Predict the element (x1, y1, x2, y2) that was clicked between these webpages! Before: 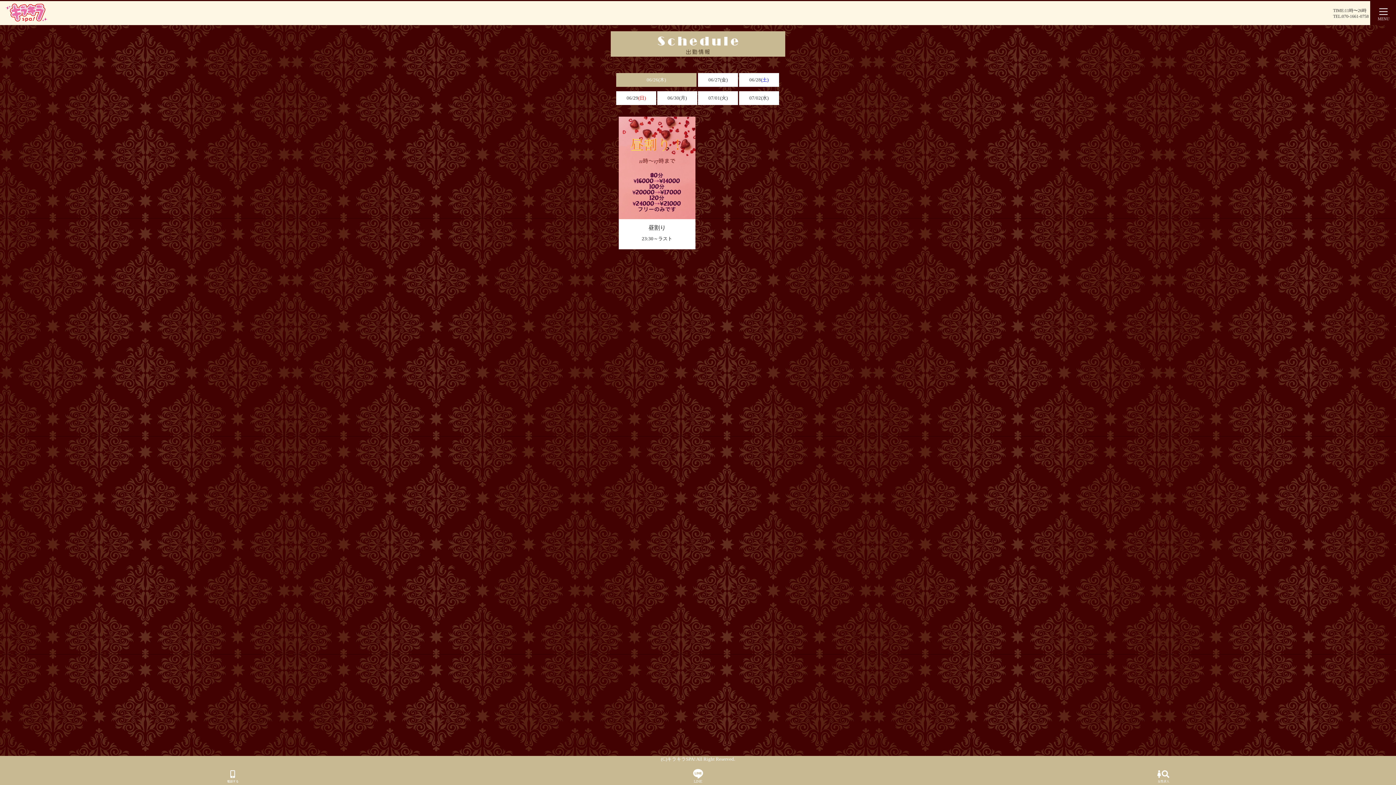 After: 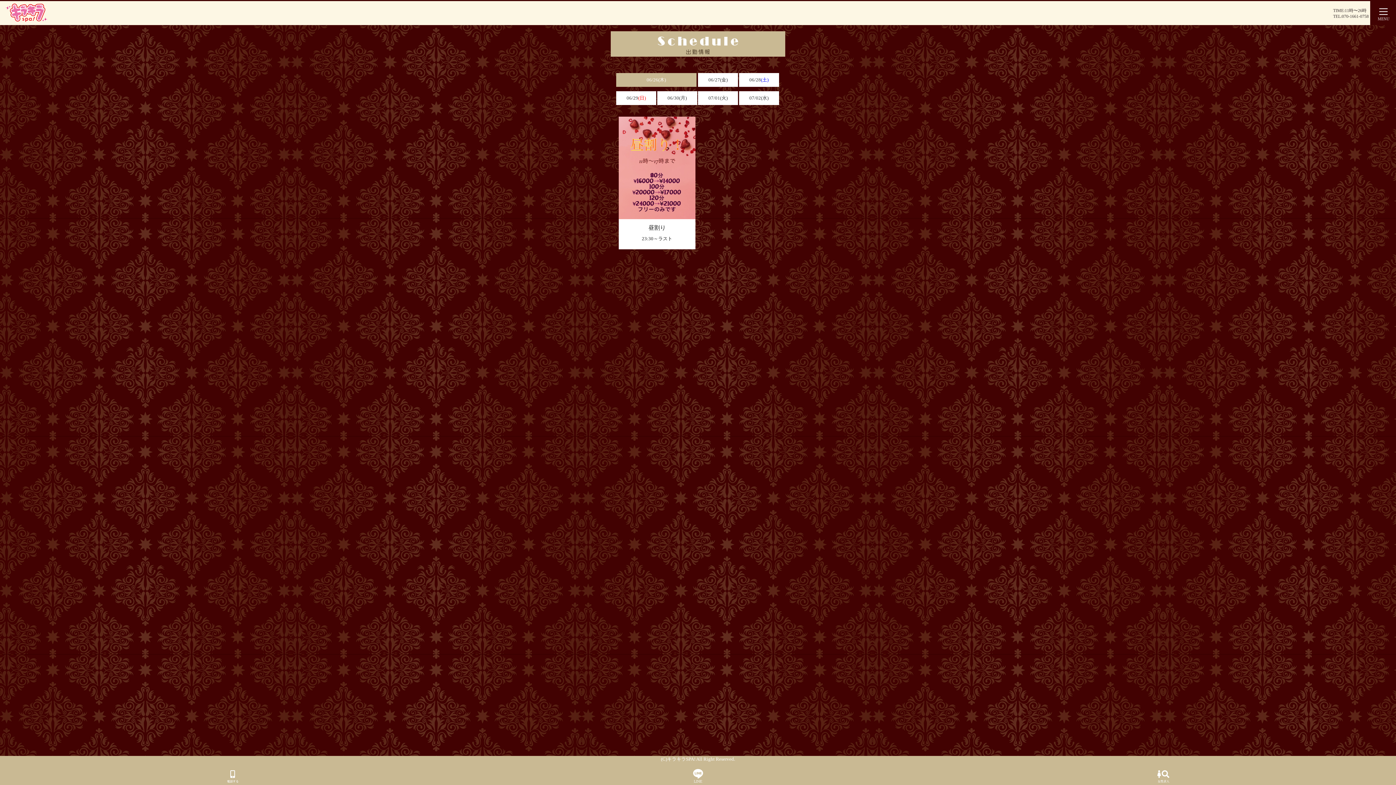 Action: bbox: (0, 767, 465, 785)